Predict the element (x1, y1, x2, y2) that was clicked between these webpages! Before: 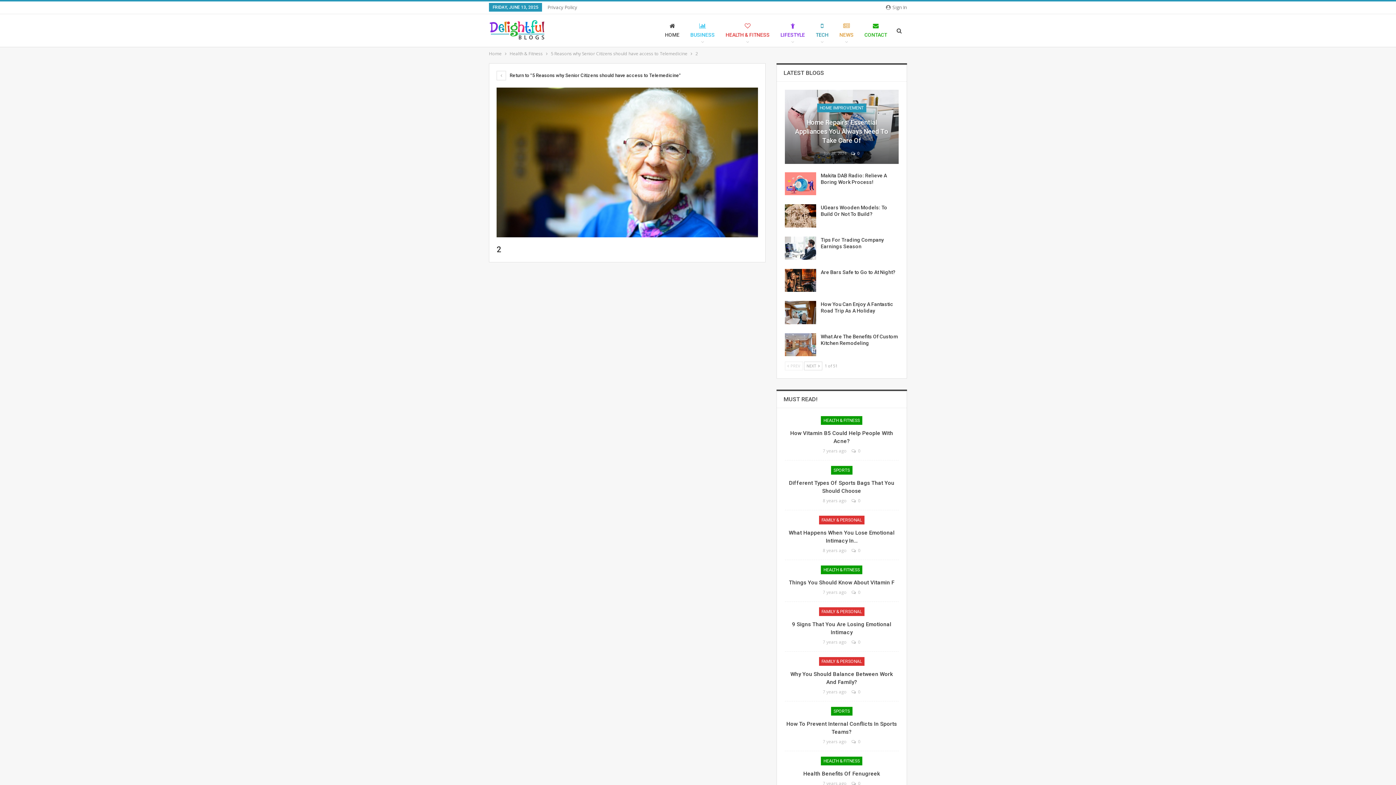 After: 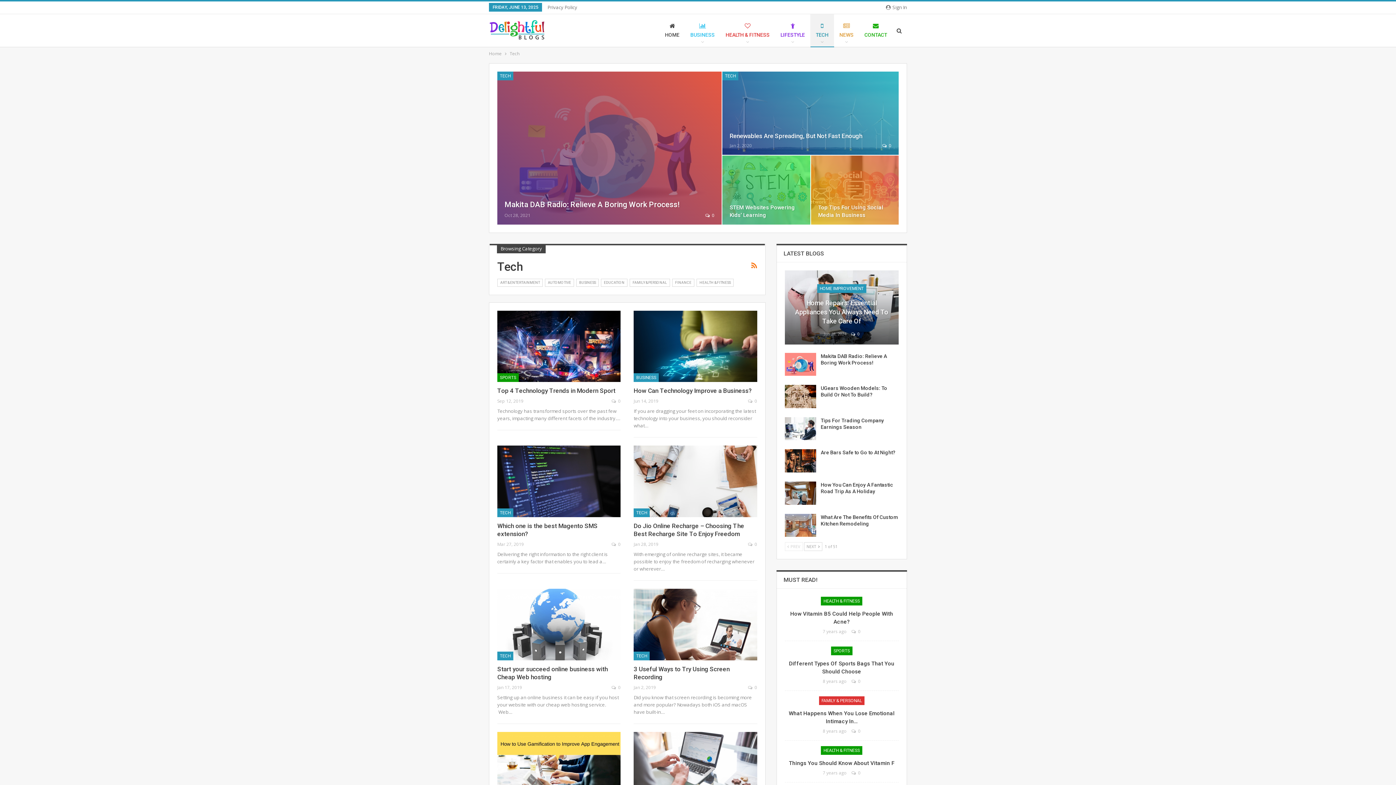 Action: bbox: (810, 14, 834, 46) label: TECH